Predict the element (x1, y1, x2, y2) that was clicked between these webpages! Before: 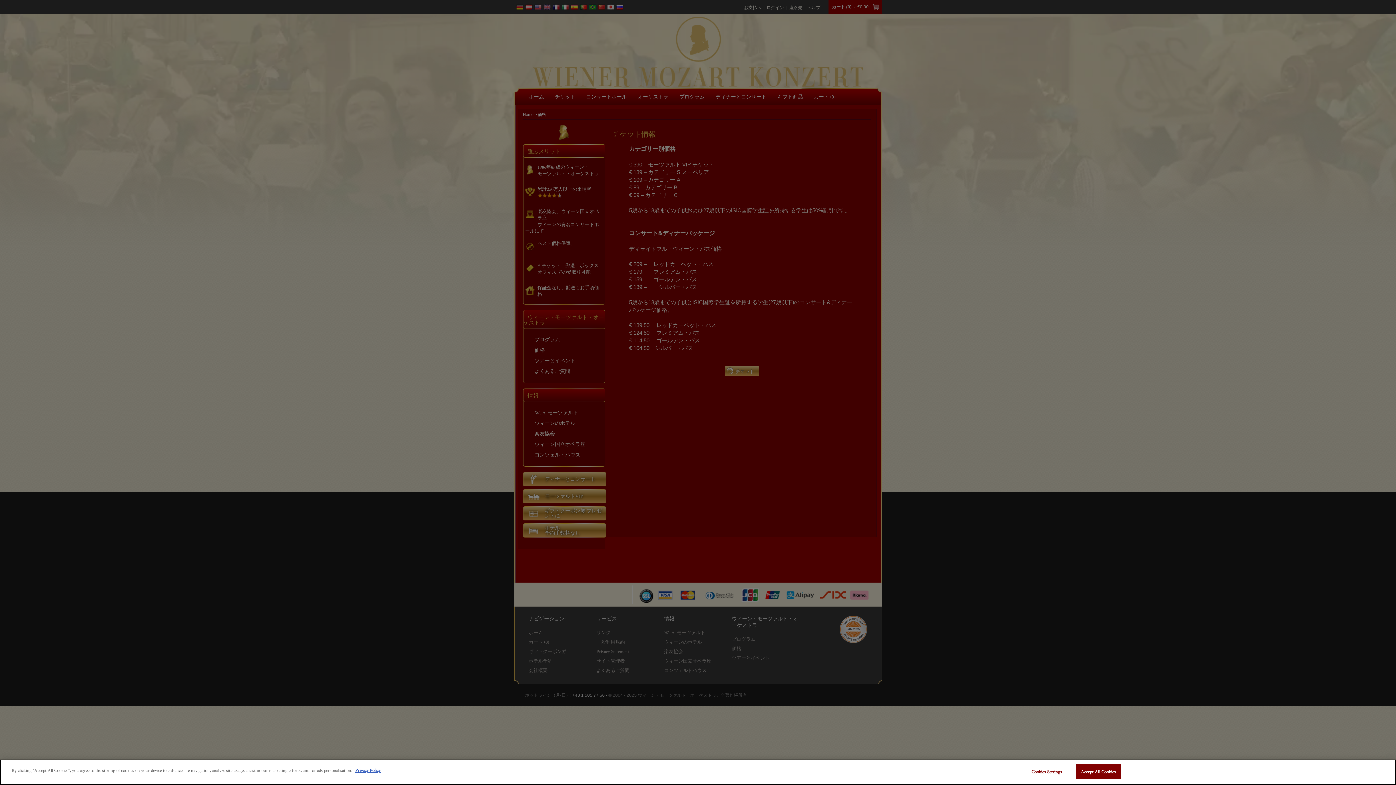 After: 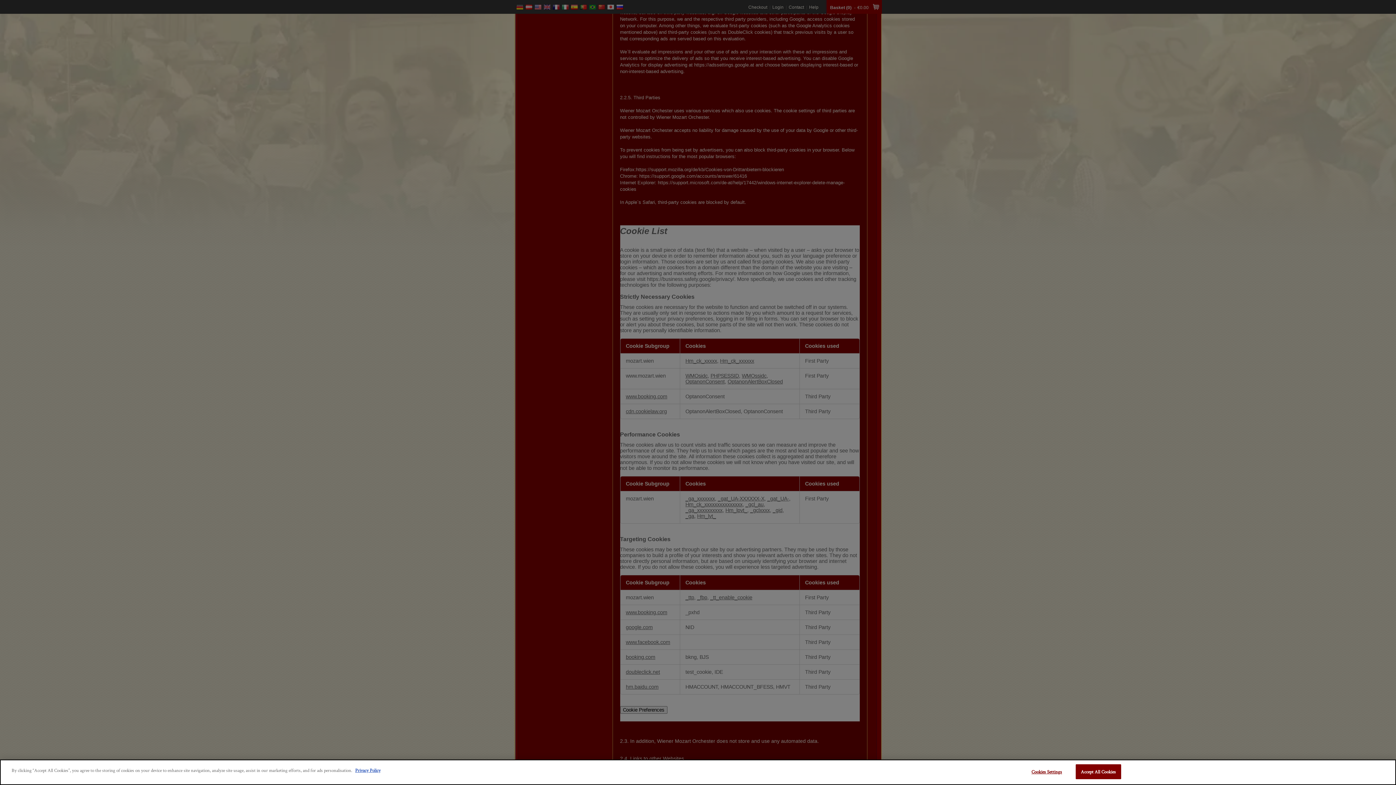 Action: bbox: (355, 767, 380, 773) label: Privacy Policy